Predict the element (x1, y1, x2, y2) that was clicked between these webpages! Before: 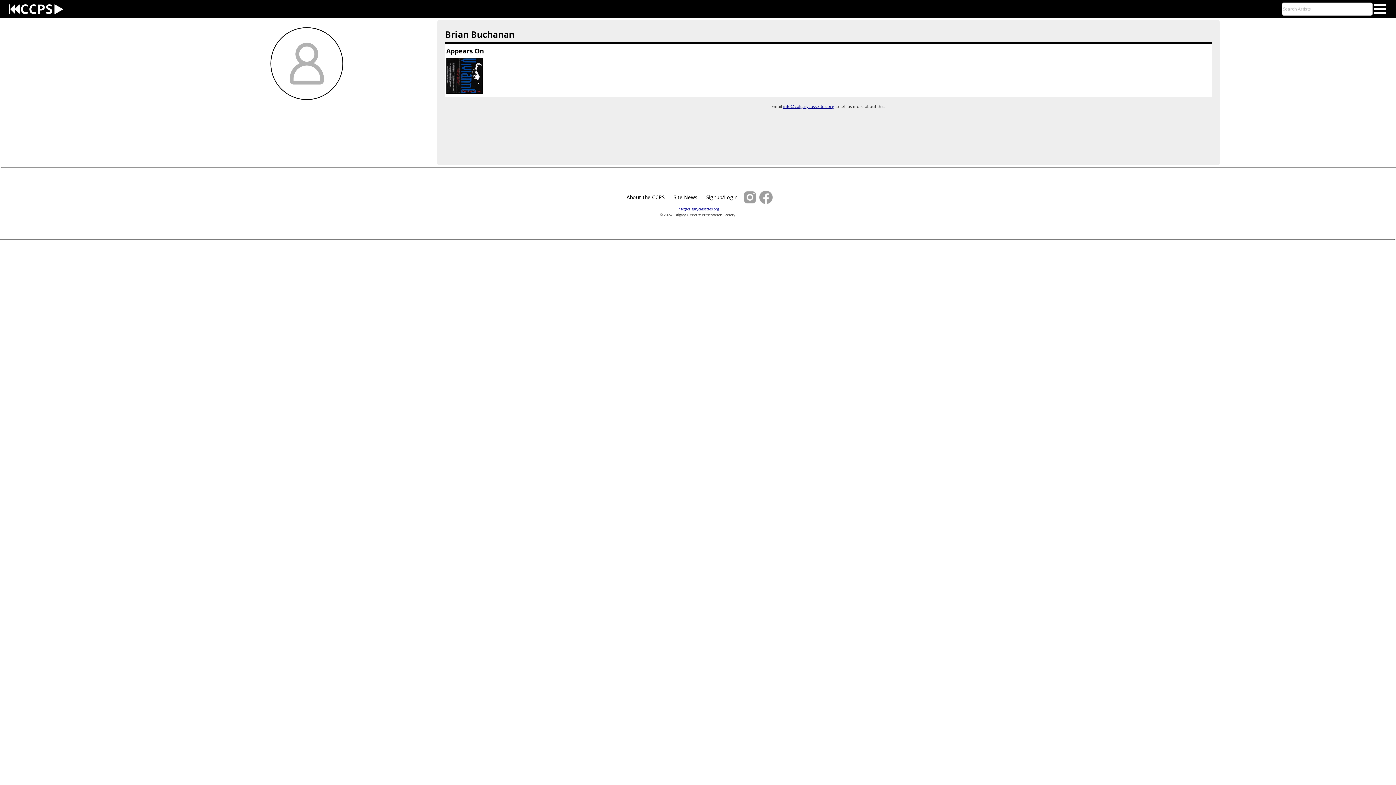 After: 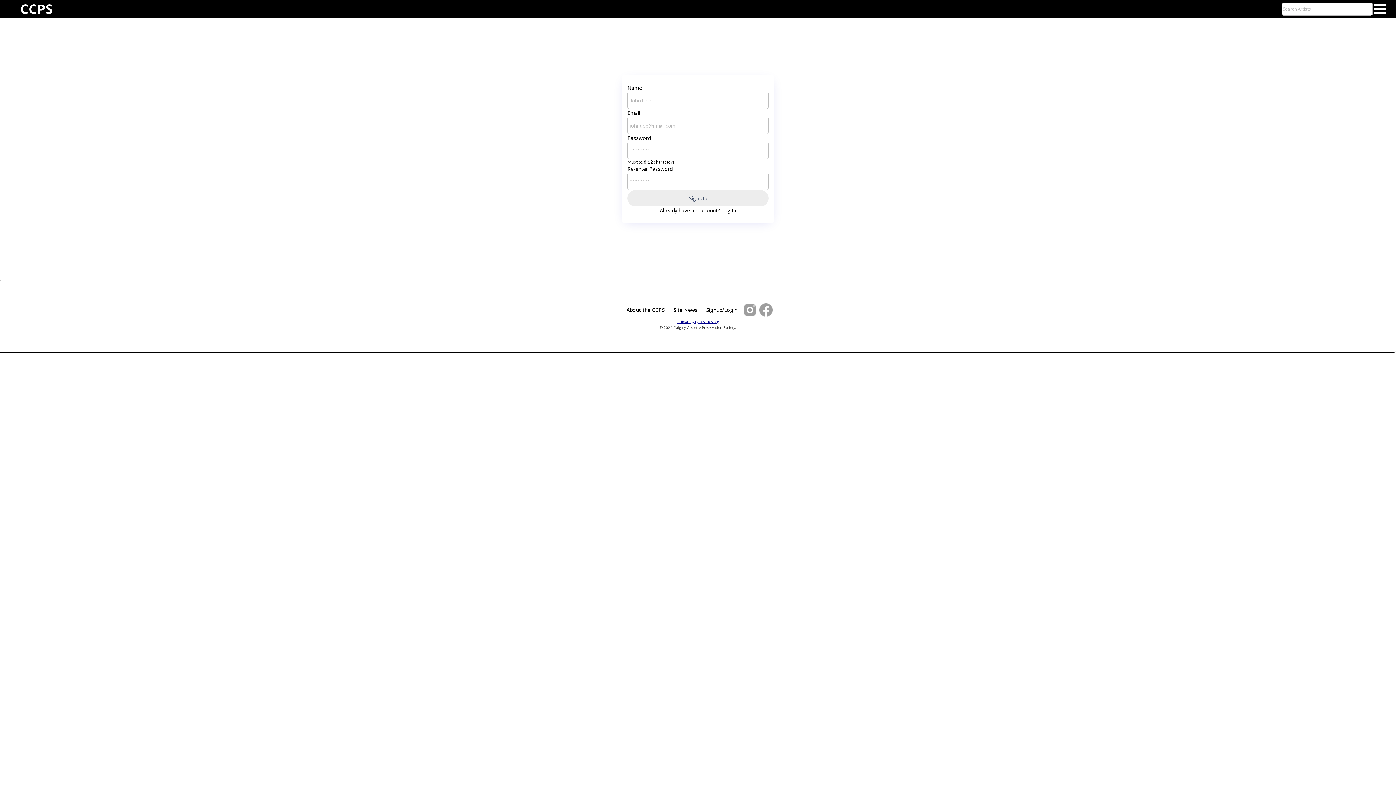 Action: bbox: (702, 189, 742, 205) label: Signup/Login